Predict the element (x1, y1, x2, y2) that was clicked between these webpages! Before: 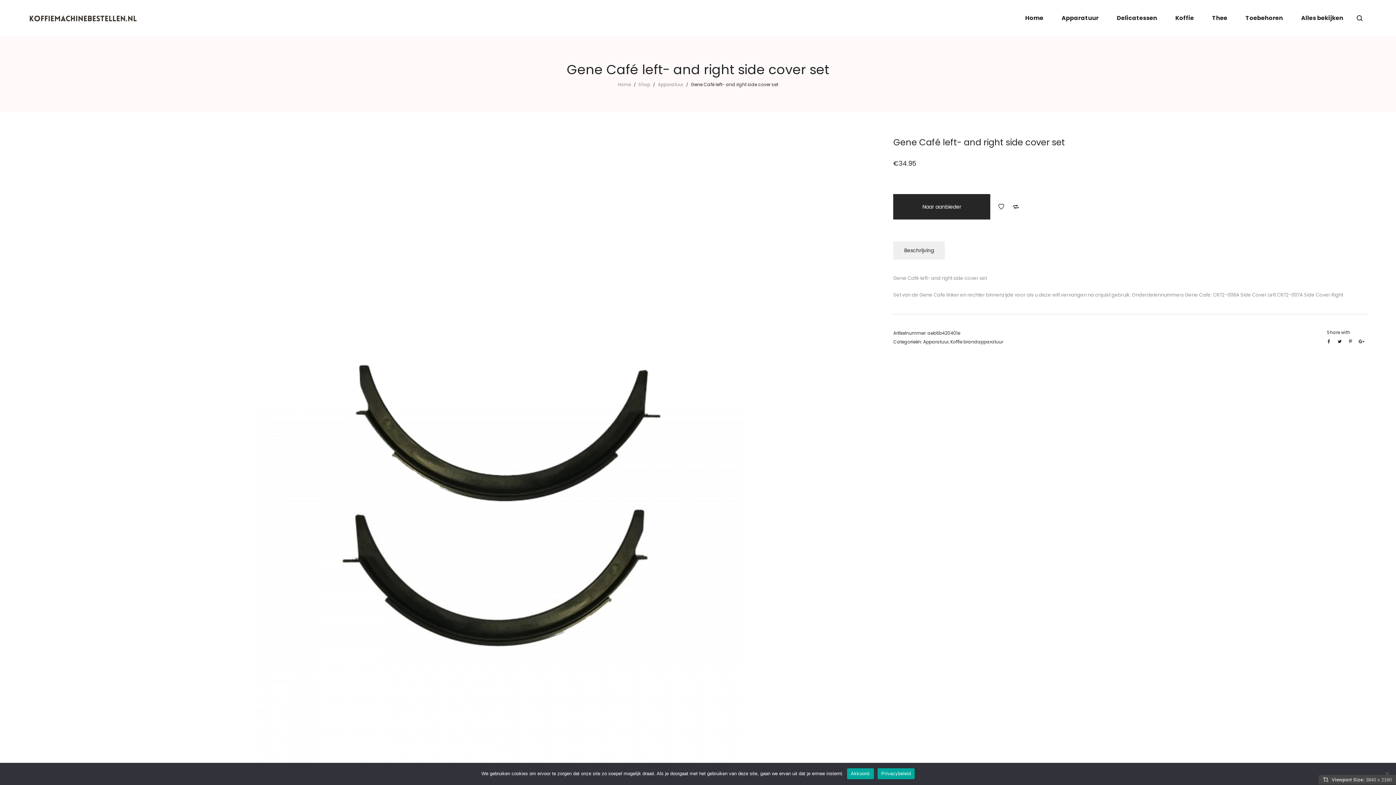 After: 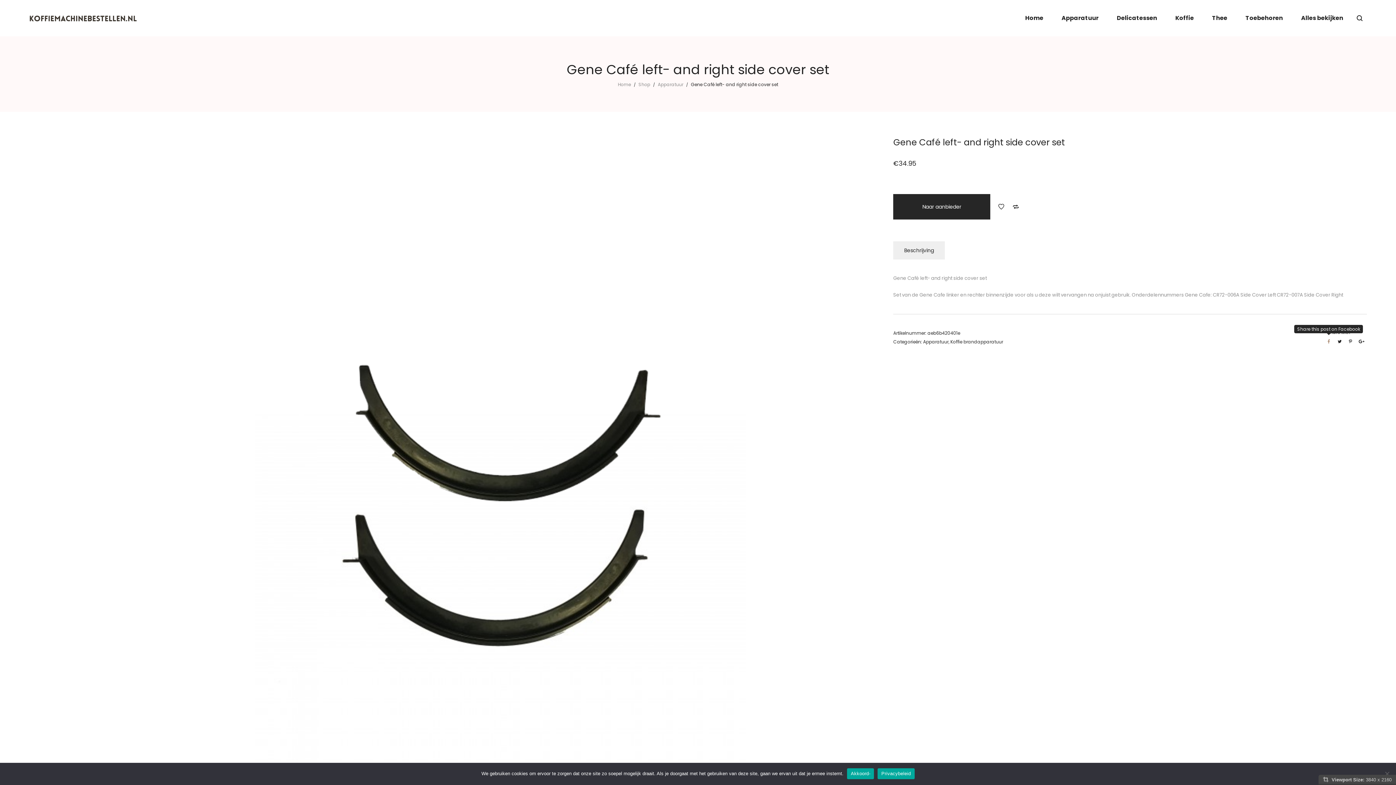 Action: bbox: (1323, 336, 1334, 347)